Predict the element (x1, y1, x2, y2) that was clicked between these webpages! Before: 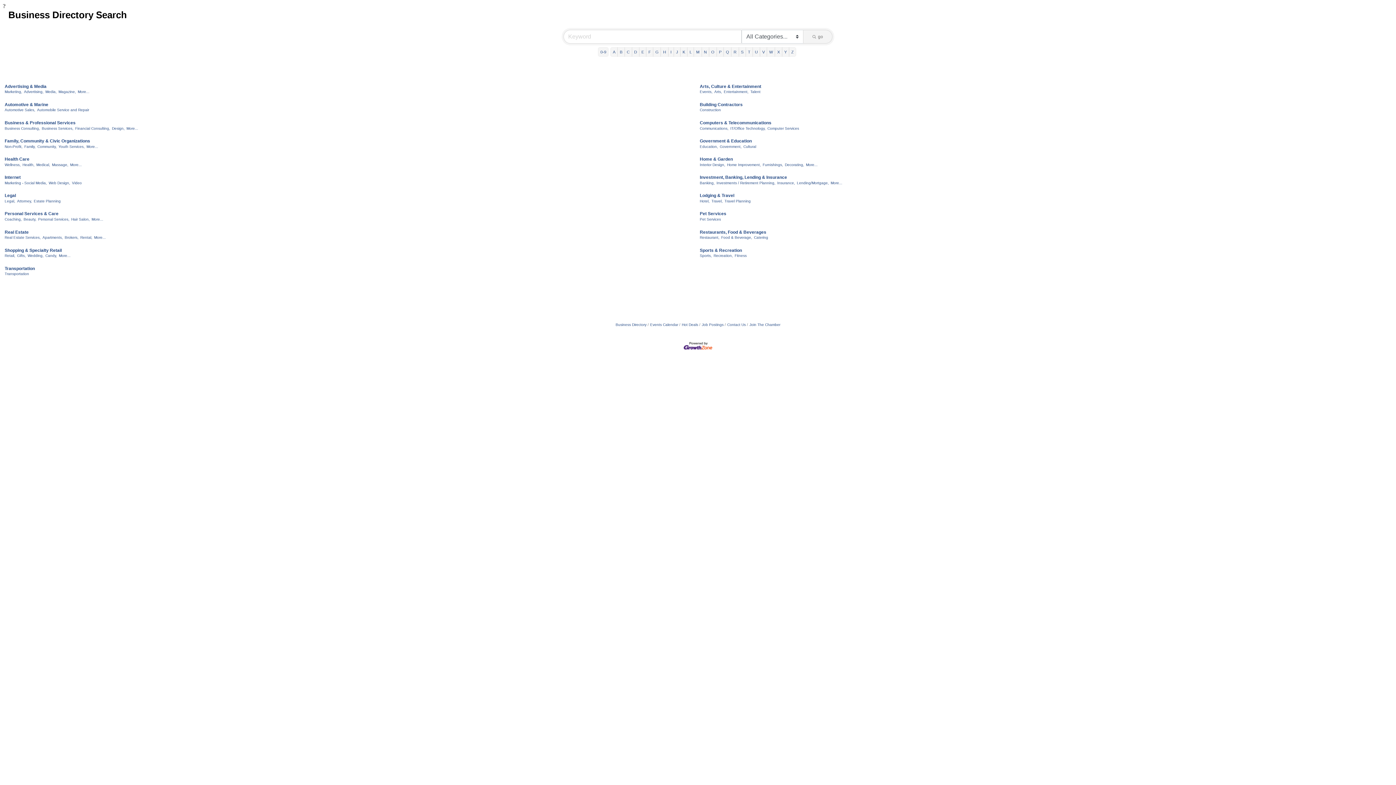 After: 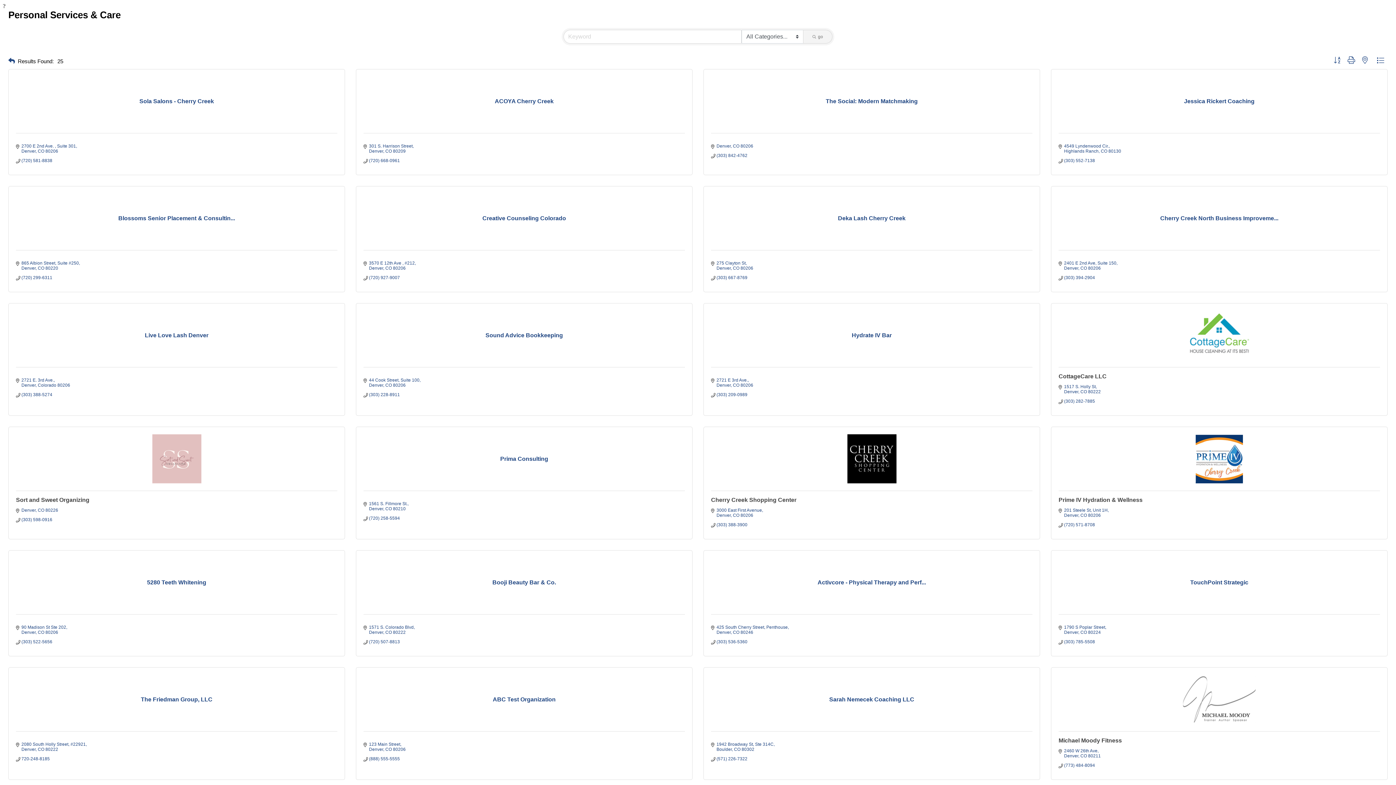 Action: label: Personal Services & Care bbox: (4, 211, 58, 216)